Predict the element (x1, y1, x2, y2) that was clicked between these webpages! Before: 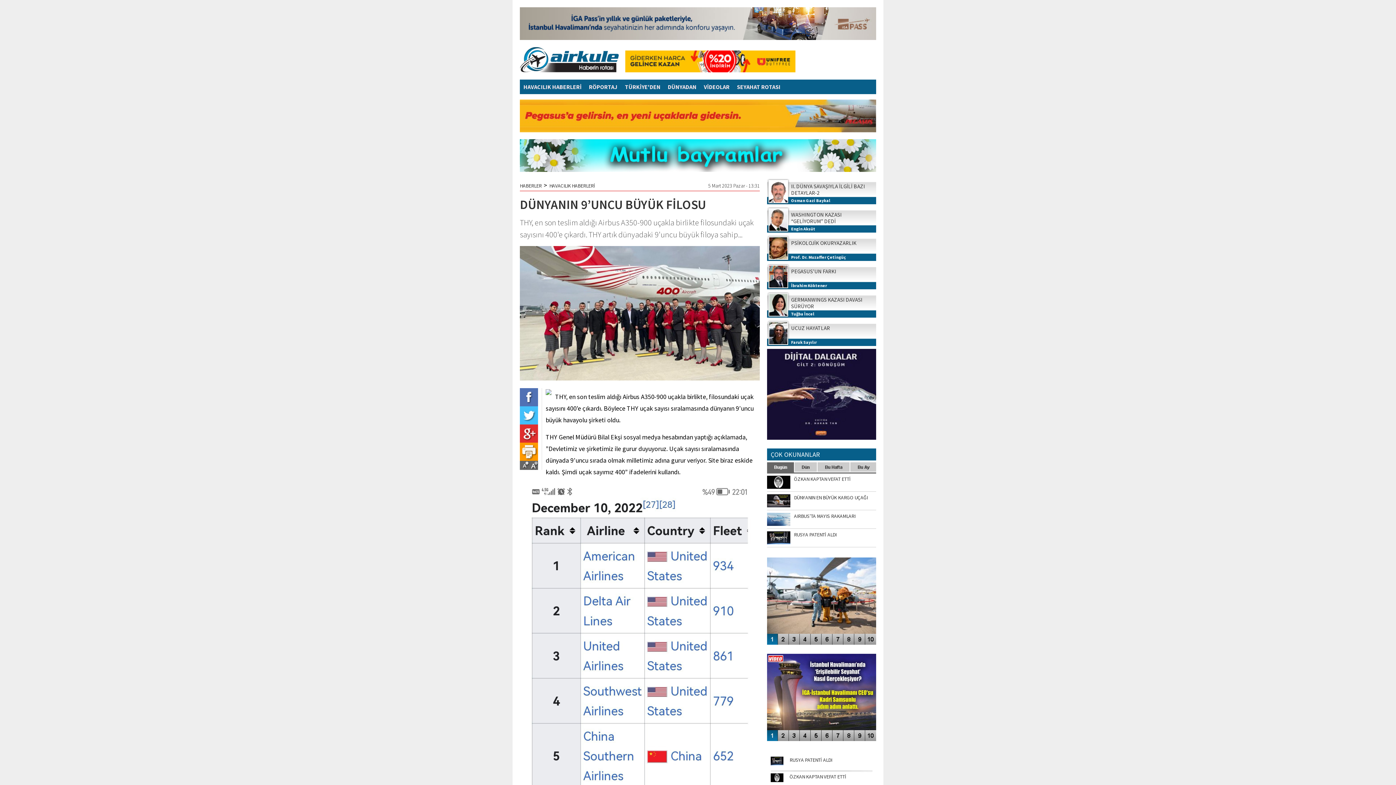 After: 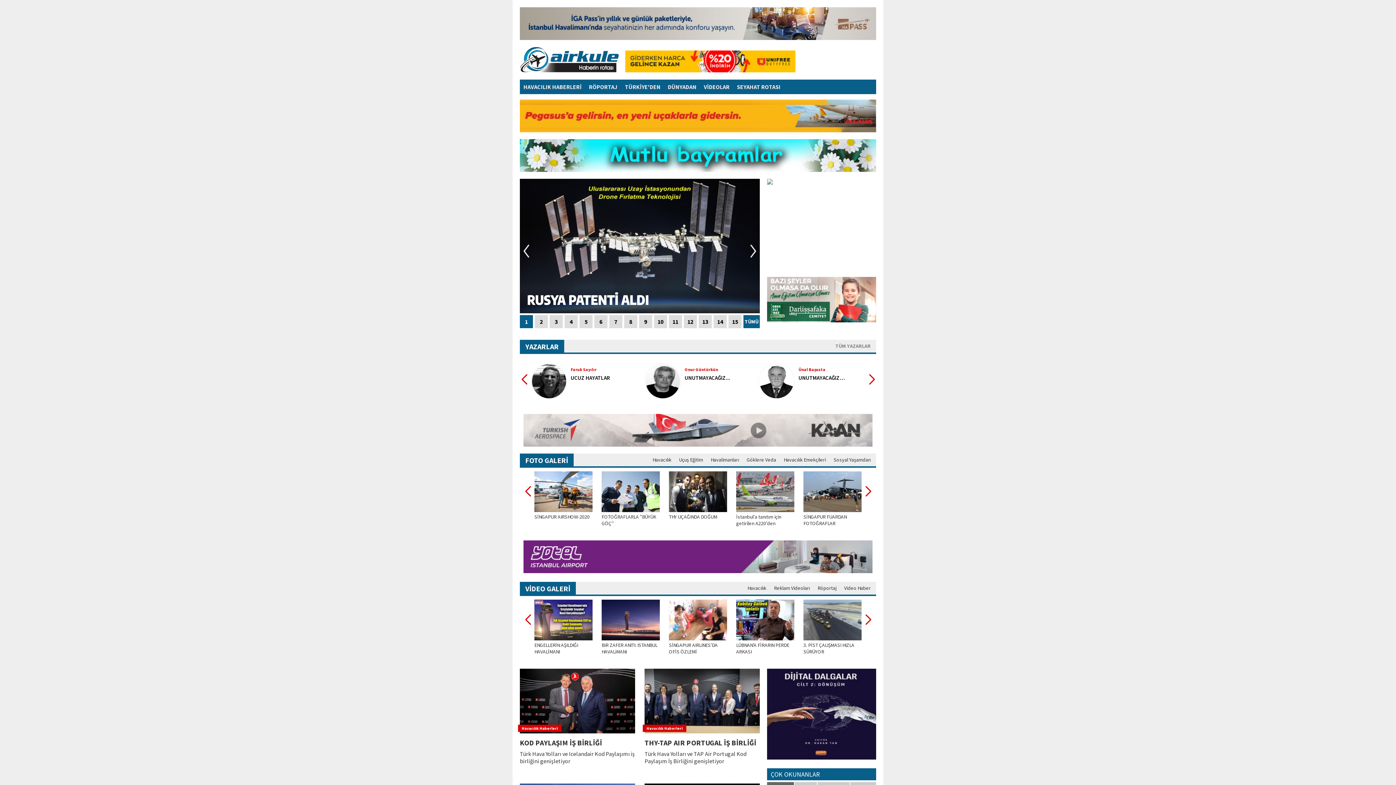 Action: bbox: (520, 67, 618, 73)